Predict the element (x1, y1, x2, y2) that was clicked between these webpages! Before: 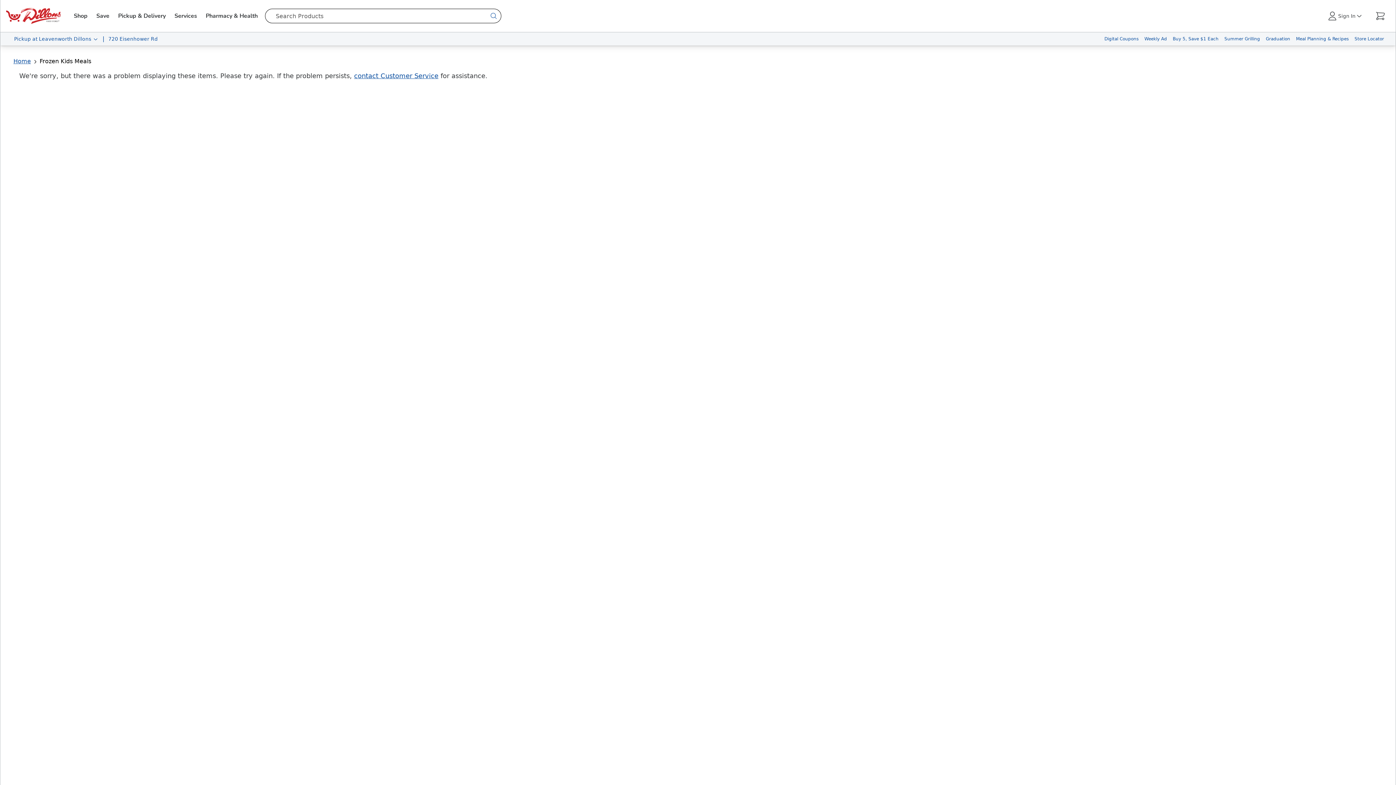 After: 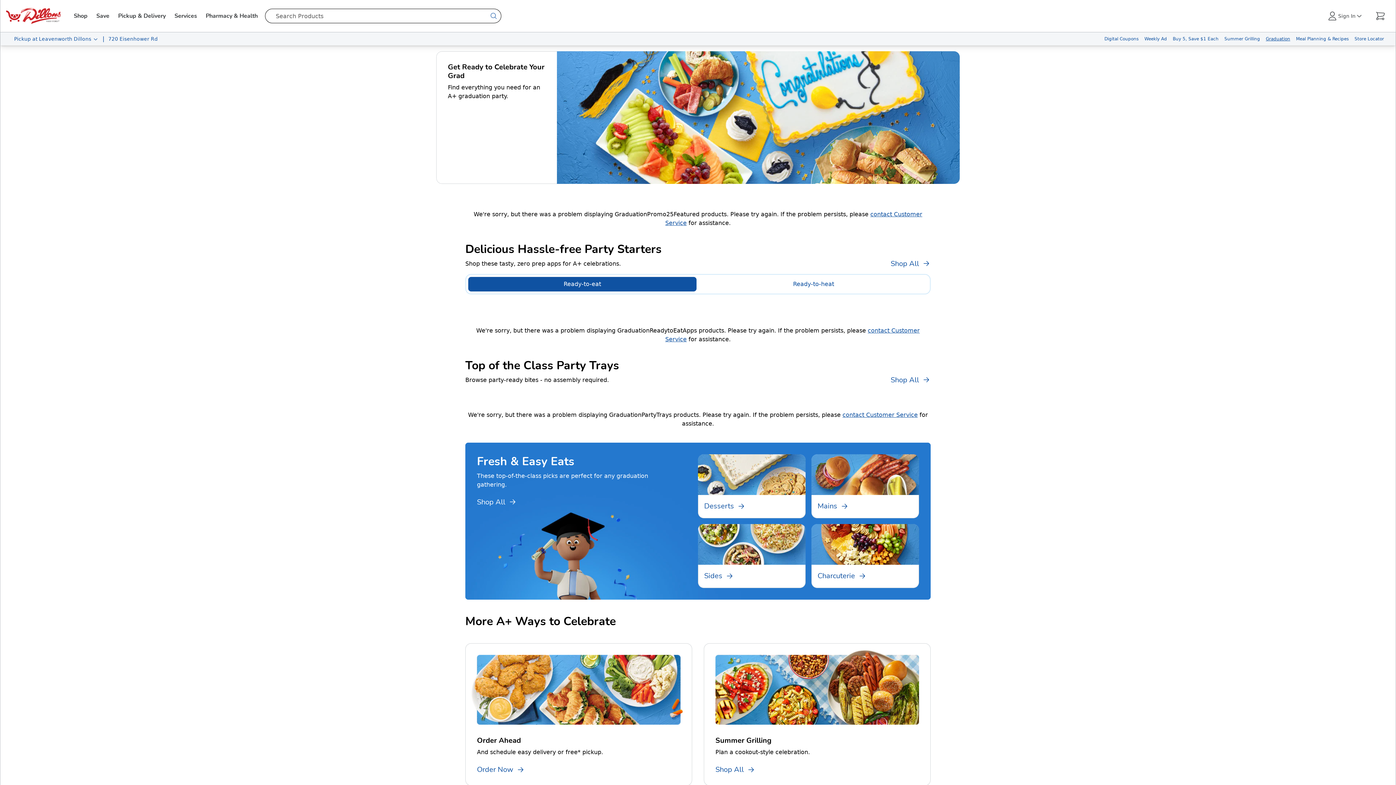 Action: label: Graduation bbox: (1263, 32, 1293, 45)